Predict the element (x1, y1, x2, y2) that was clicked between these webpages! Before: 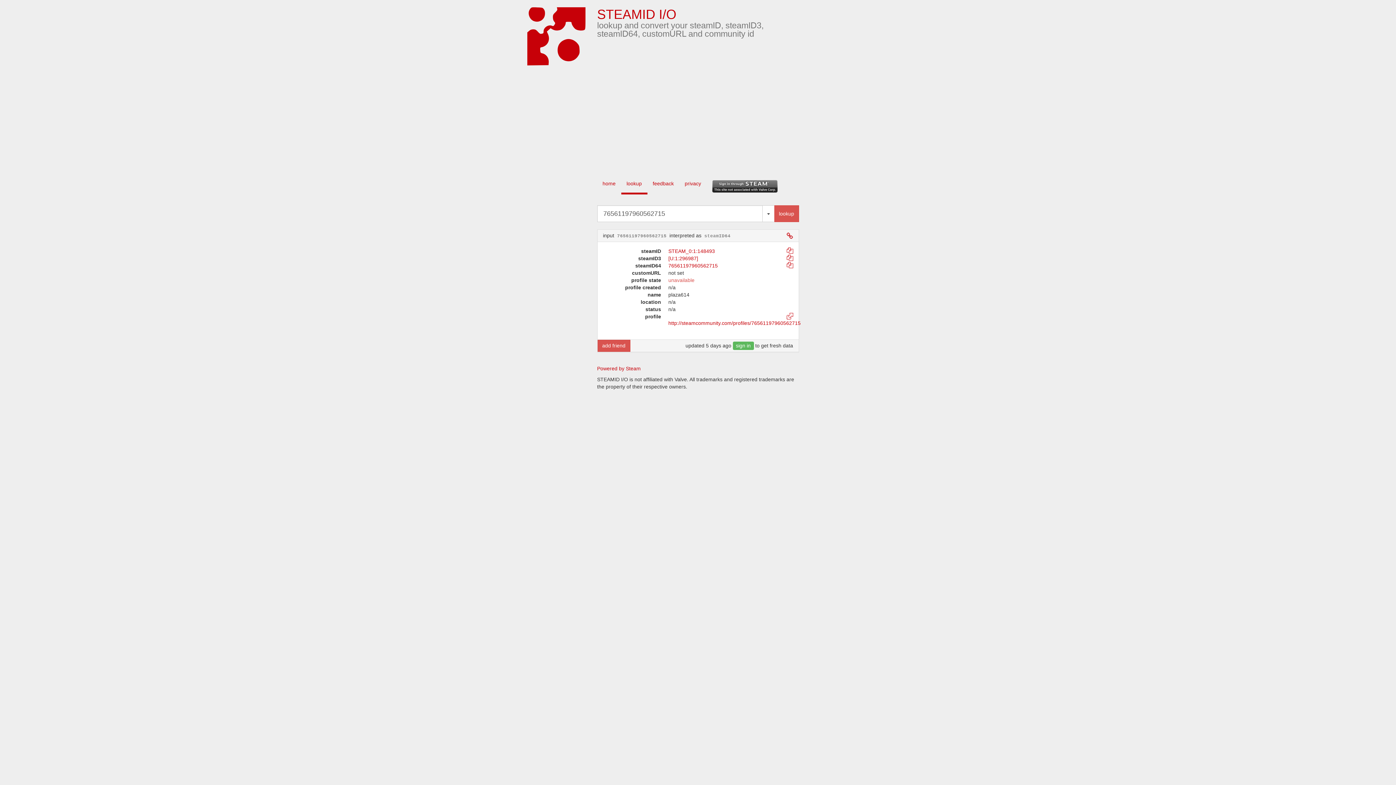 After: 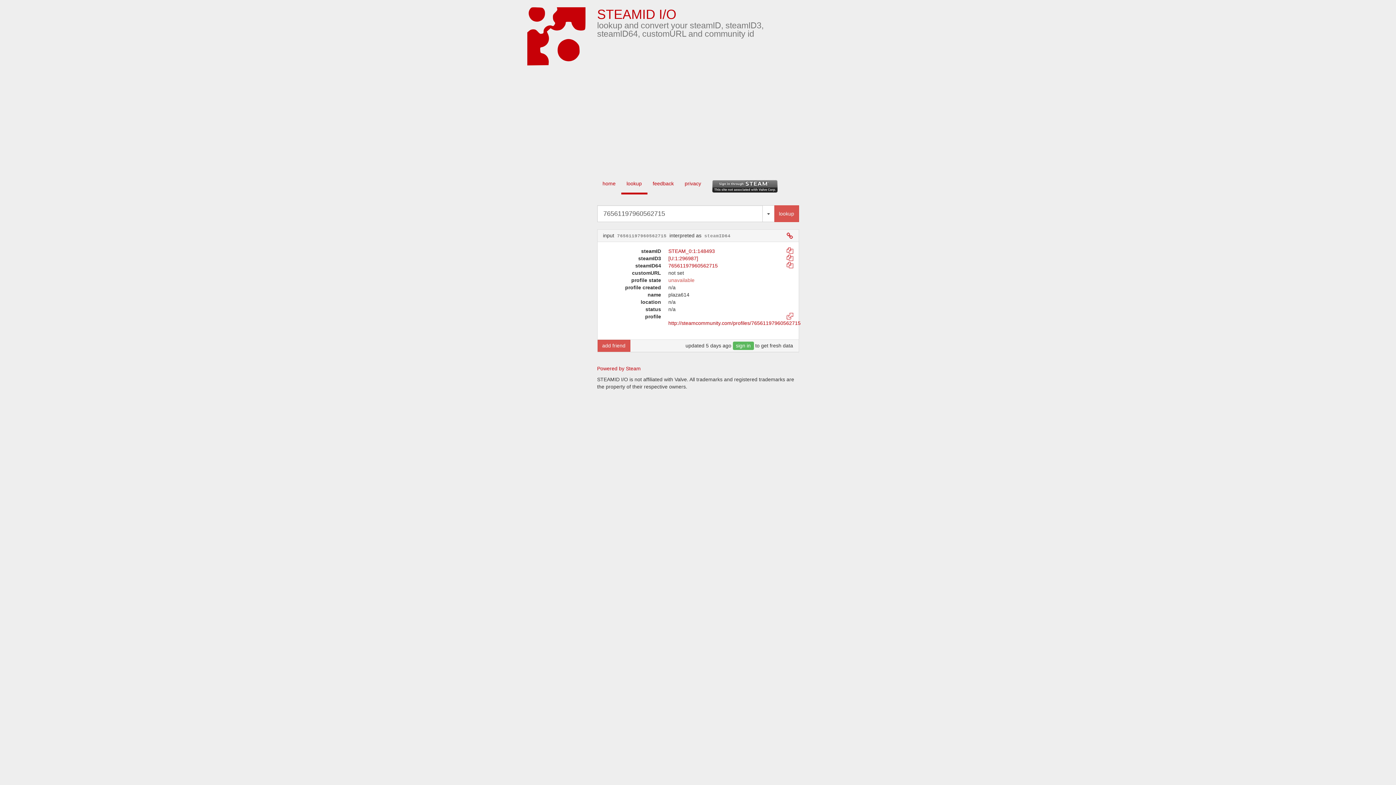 Action: label: lookup bbox: (774, 205, 799, 222)